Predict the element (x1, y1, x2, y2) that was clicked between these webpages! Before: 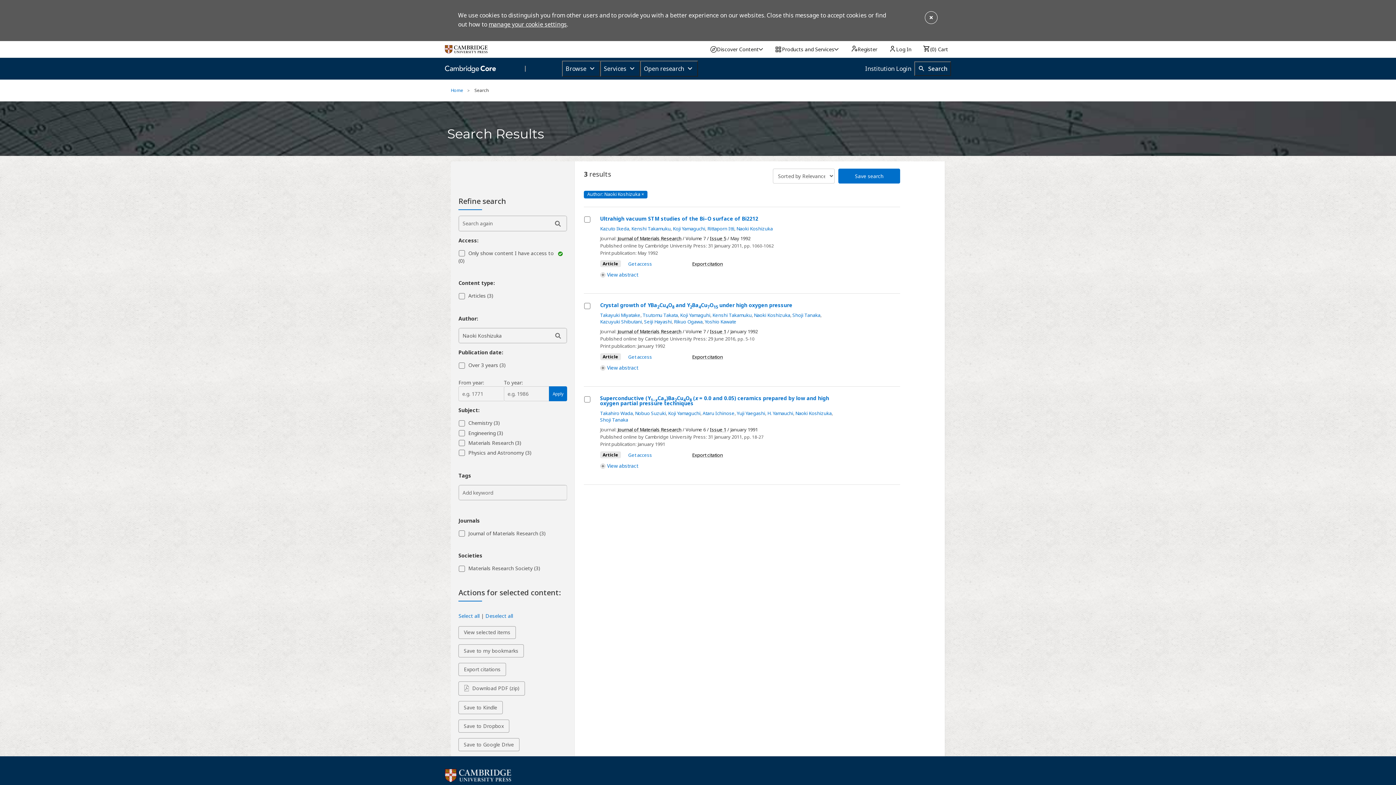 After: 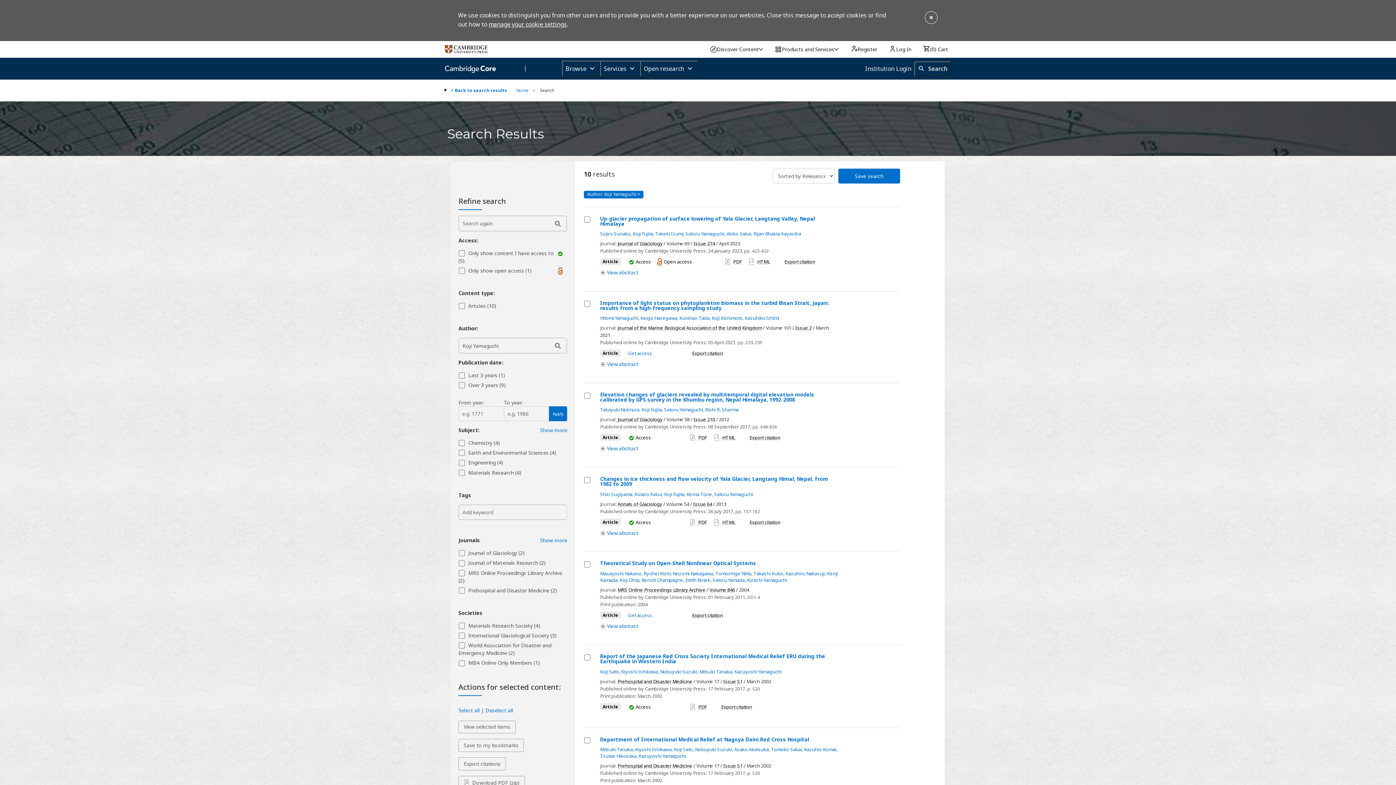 Action: label: Koji Yamaguchi bbox: (668, 410, 700, 416)